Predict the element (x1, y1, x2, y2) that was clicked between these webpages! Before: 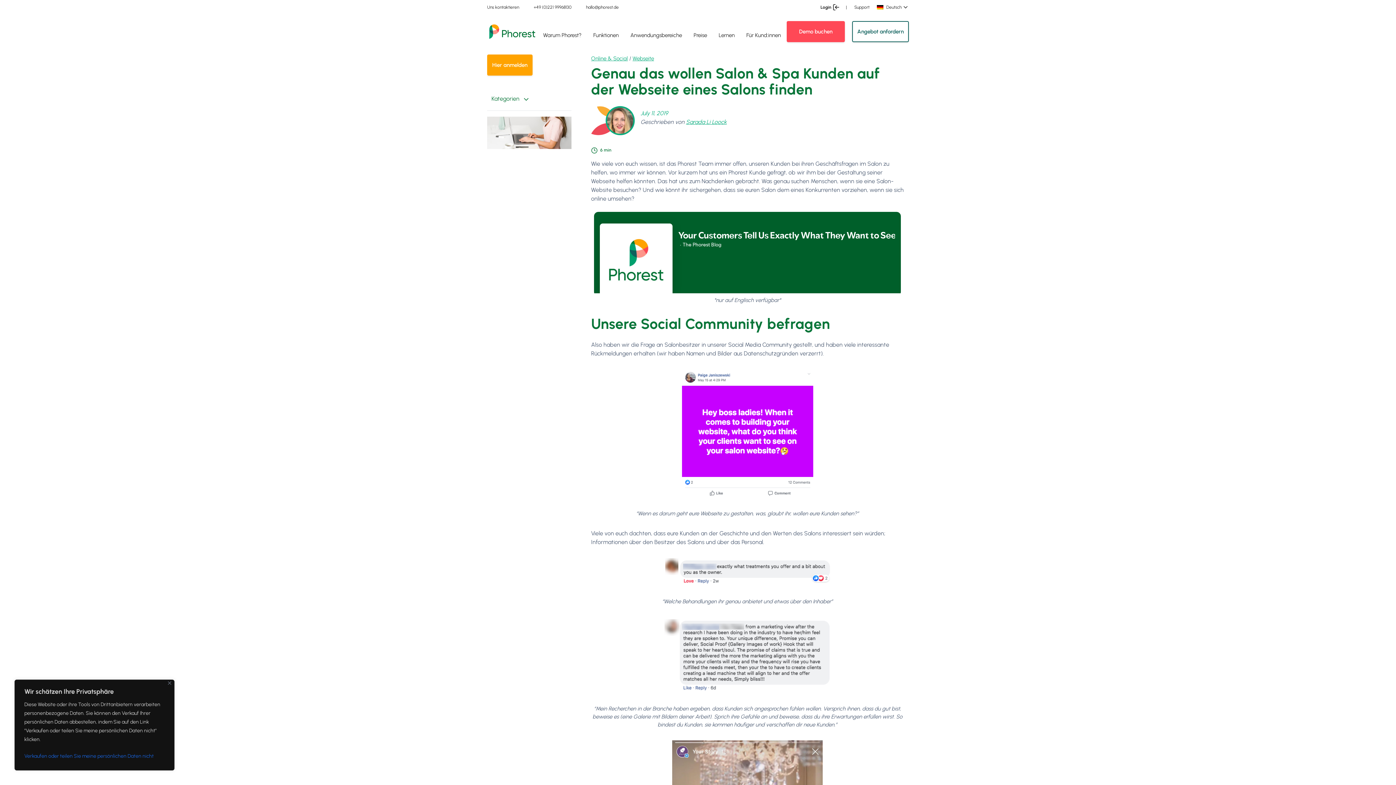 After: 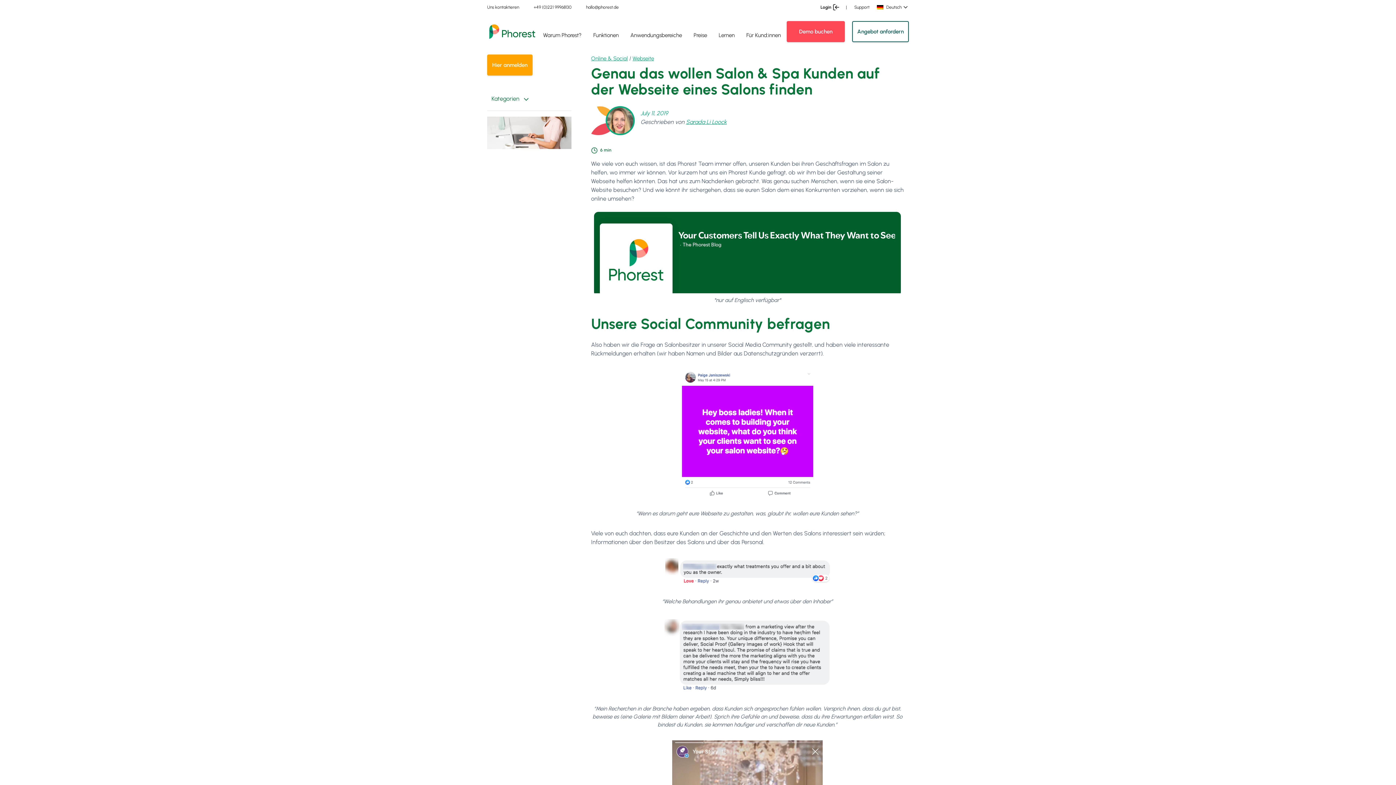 Action: label: Nah dran bbox: (168, 681, 171, 685)